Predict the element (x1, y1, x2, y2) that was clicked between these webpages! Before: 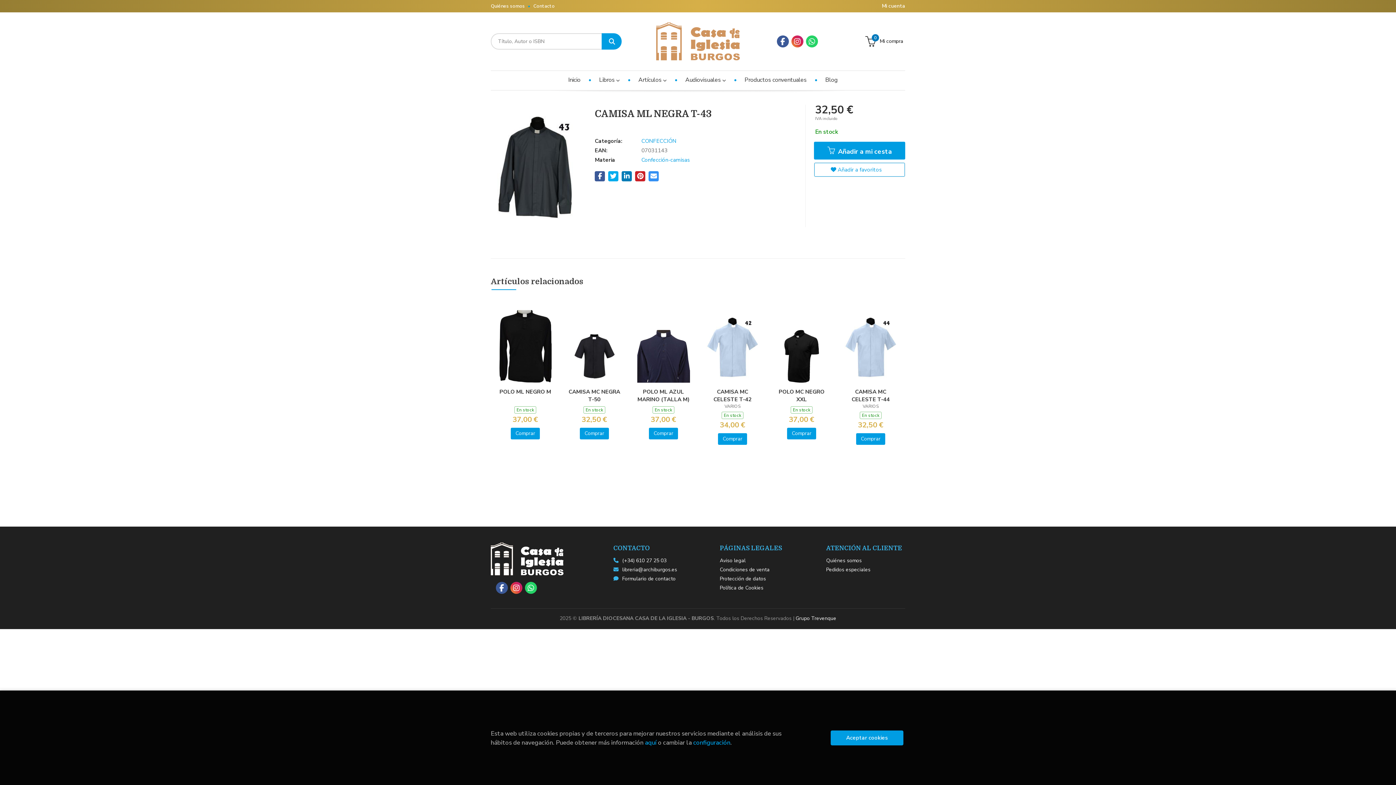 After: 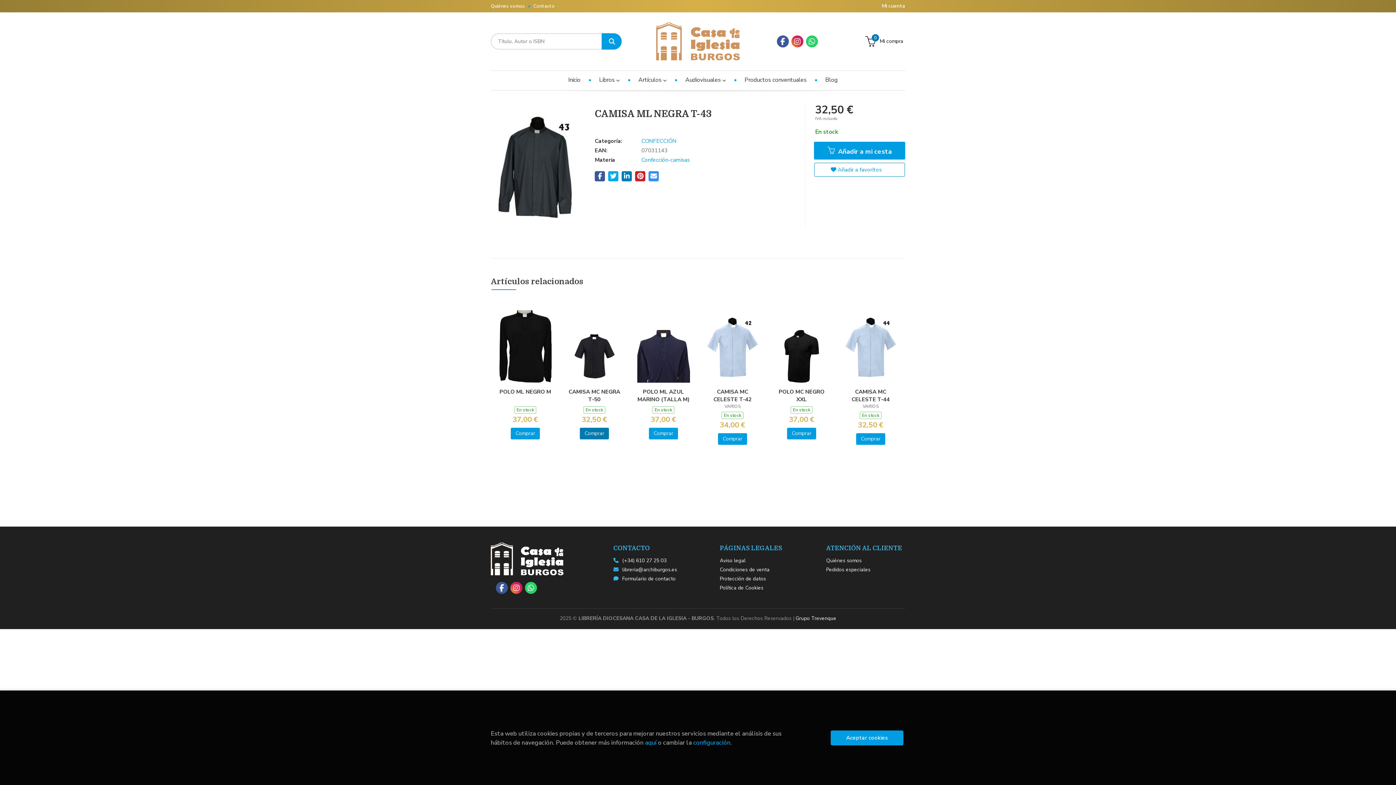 Action: label: Comprar bbox: (580, 427, 609, 439)